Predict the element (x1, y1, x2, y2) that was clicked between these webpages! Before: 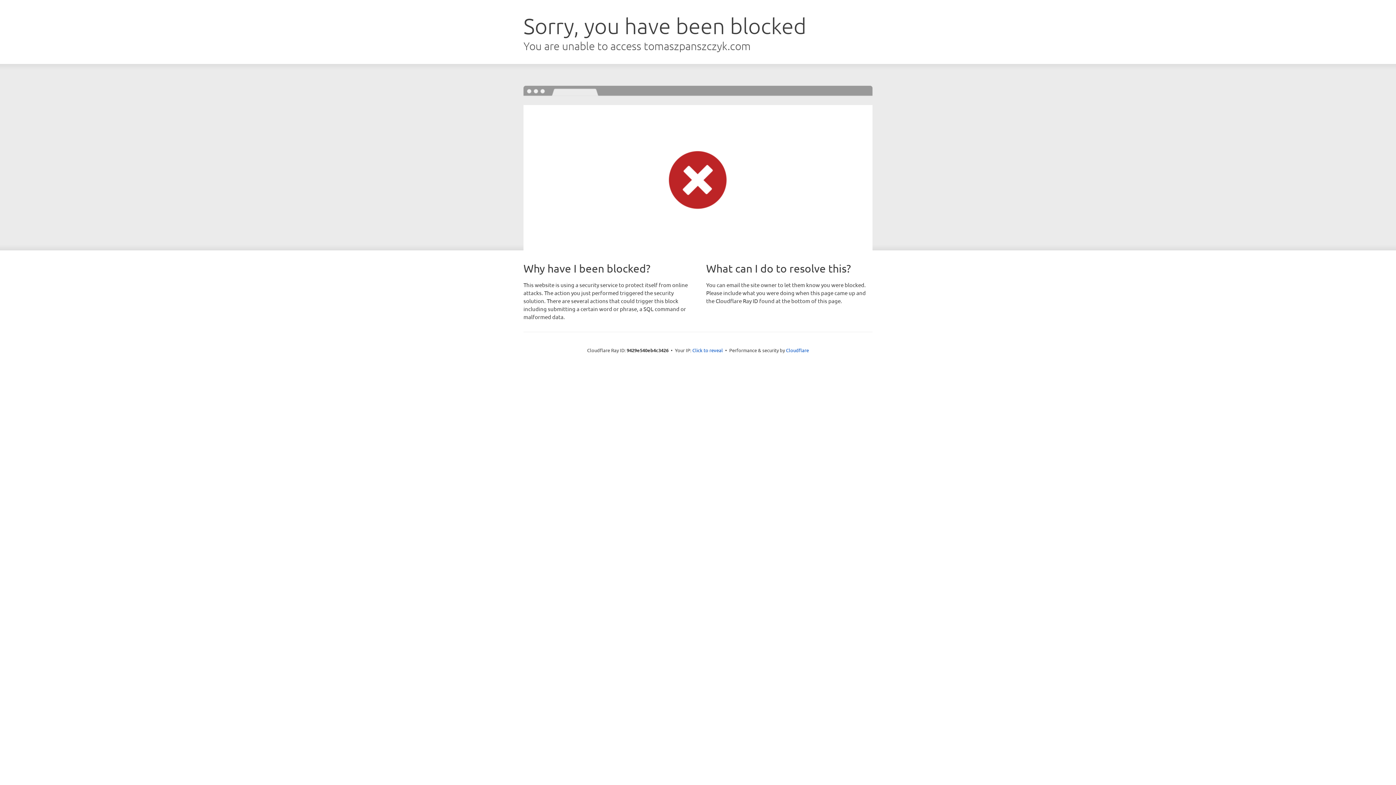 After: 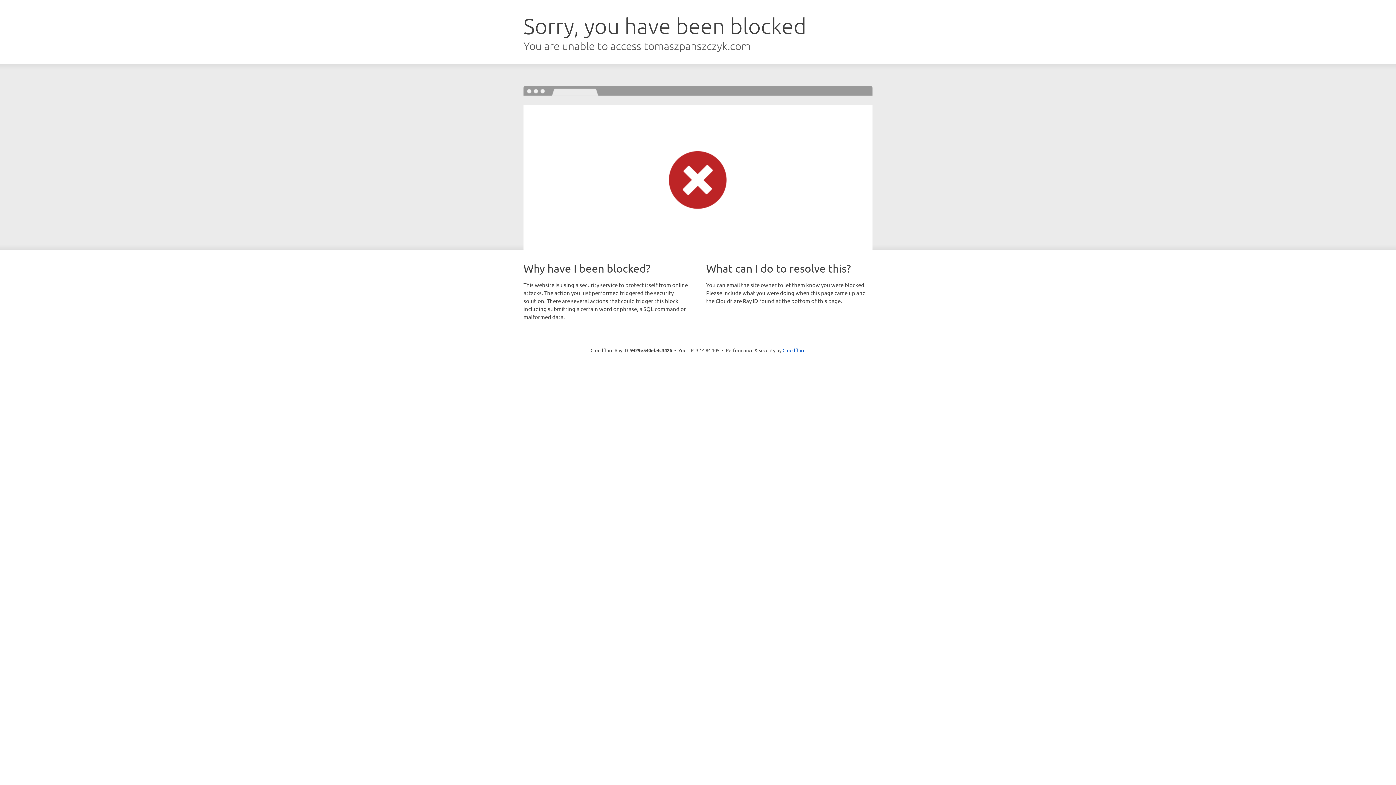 Action: label: Click to reveal bbox: (692, 346, 723, 353)